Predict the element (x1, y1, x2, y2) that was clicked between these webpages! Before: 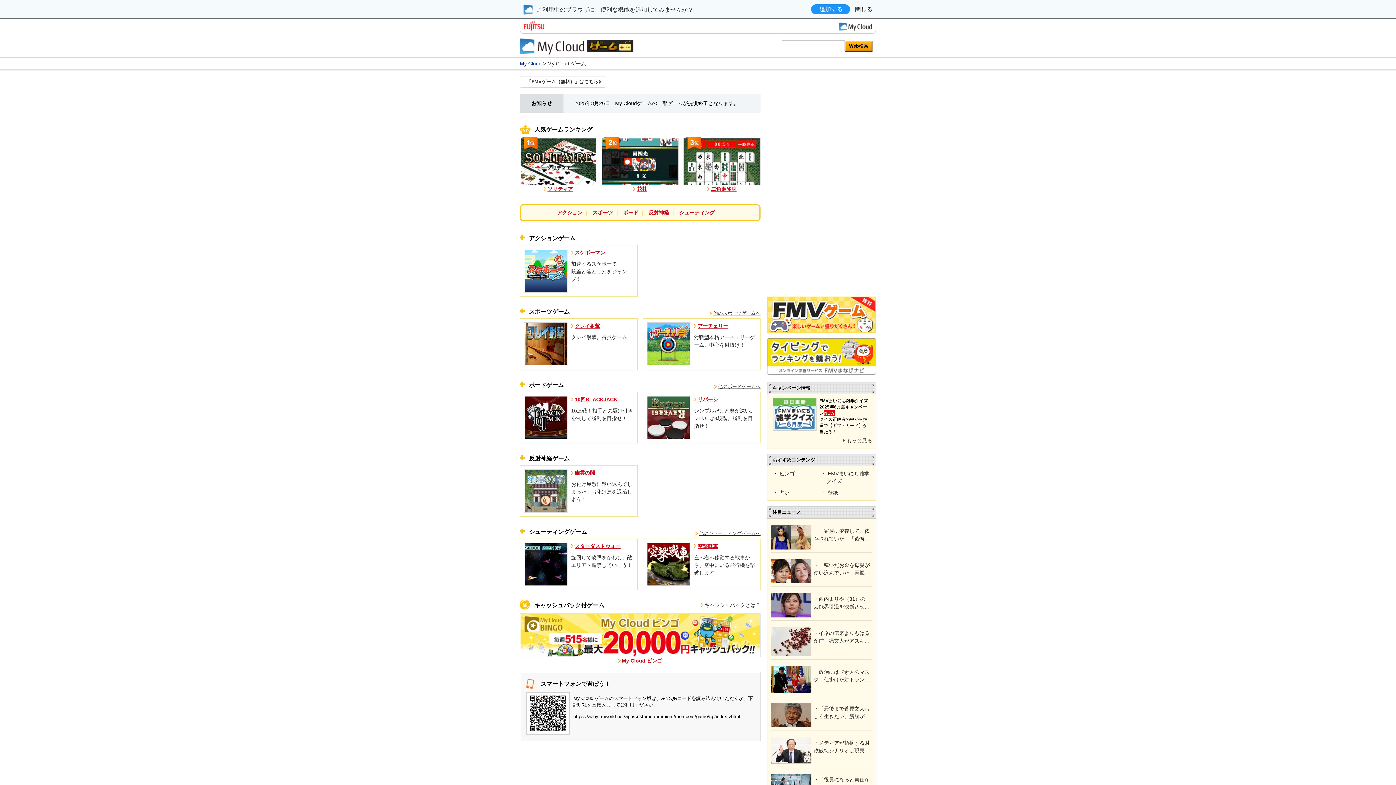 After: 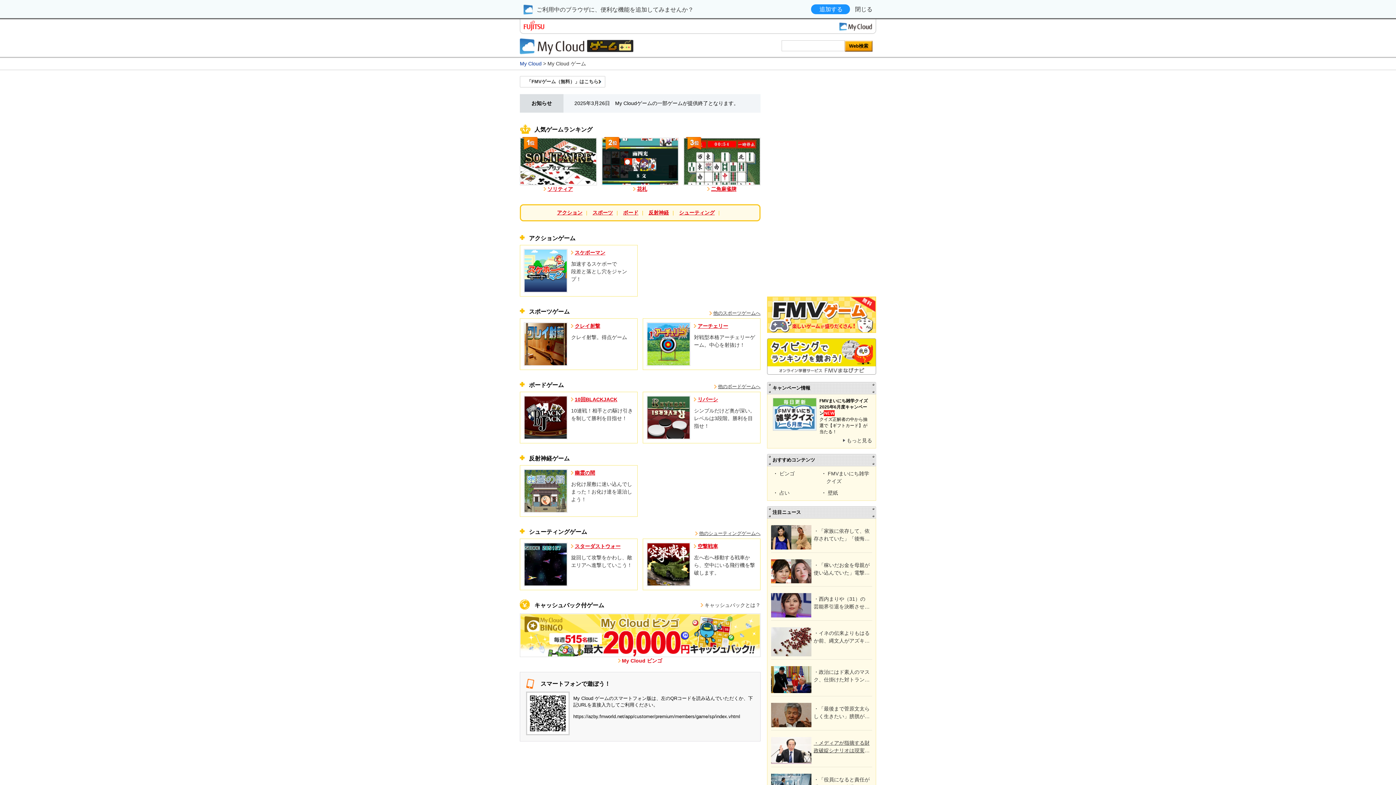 Action: bbox: (813, 721, 870, 736) label: ・メディアが指摘する財政破綻シナリオは現実味を帯びるのか？超長期国債利回りの上昇を読み解く 毎年のように繰り返す大幅な利回り上昇、さて今回はどうなるか(1/4)